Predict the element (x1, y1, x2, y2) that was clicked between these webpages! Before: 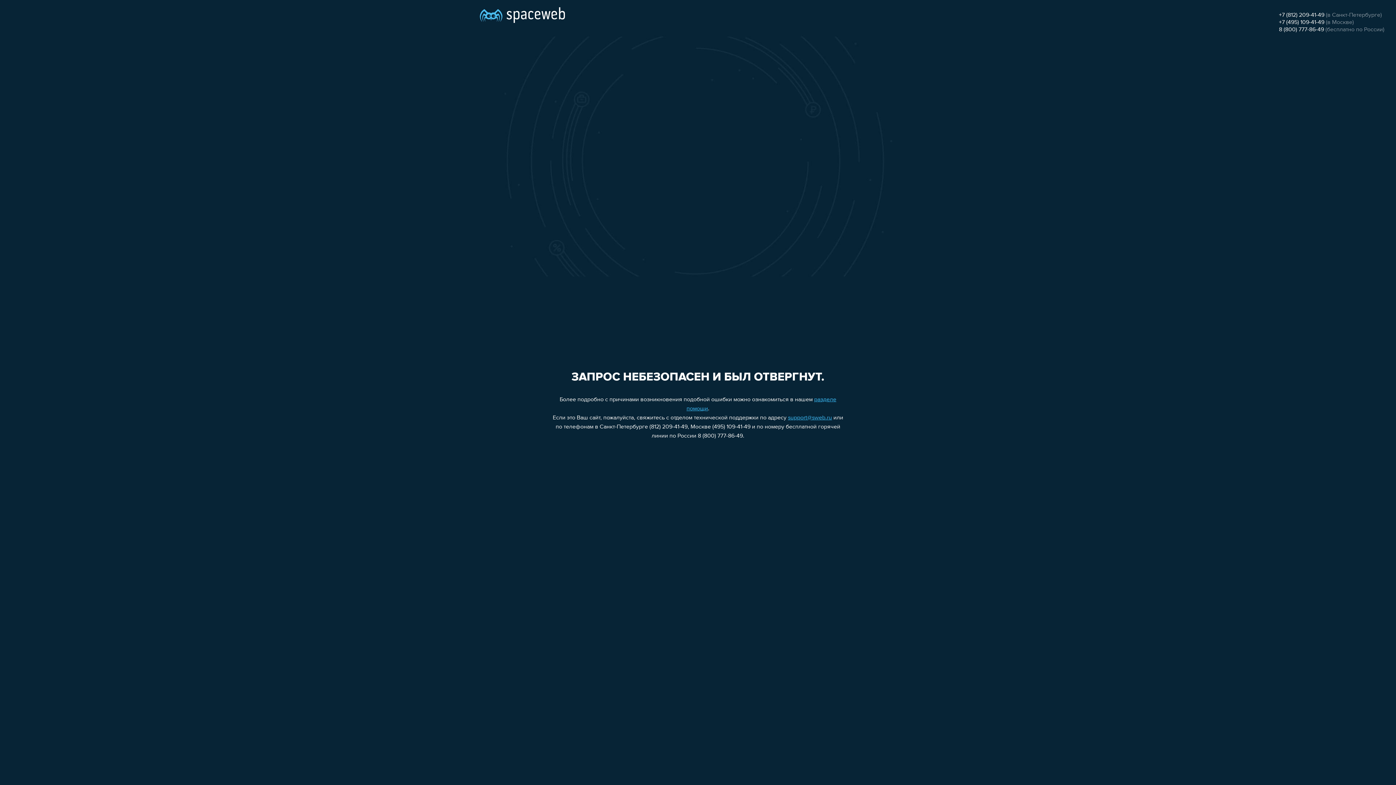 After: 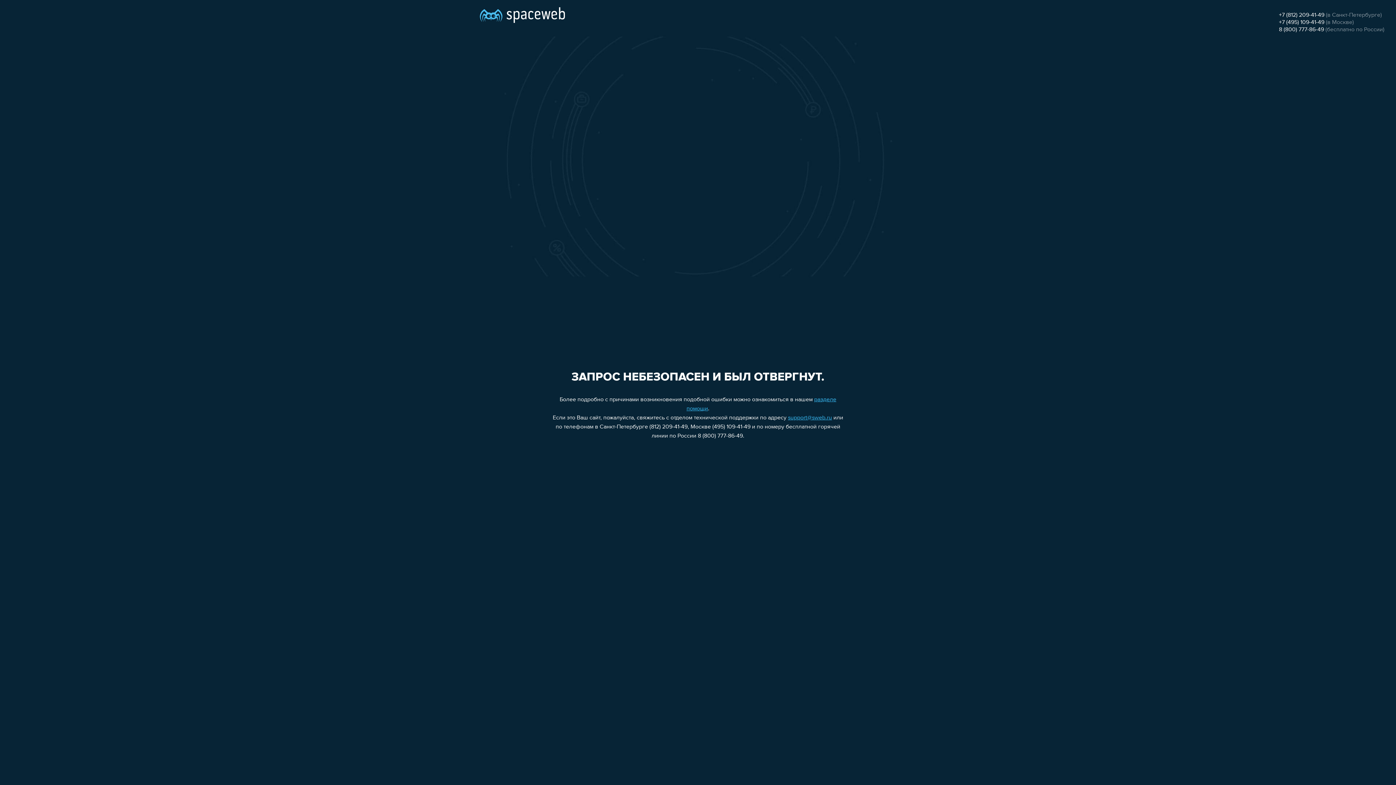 Action: label: +7 (495) 109-41-49 bbox: (1279, 19, 1324, 25)